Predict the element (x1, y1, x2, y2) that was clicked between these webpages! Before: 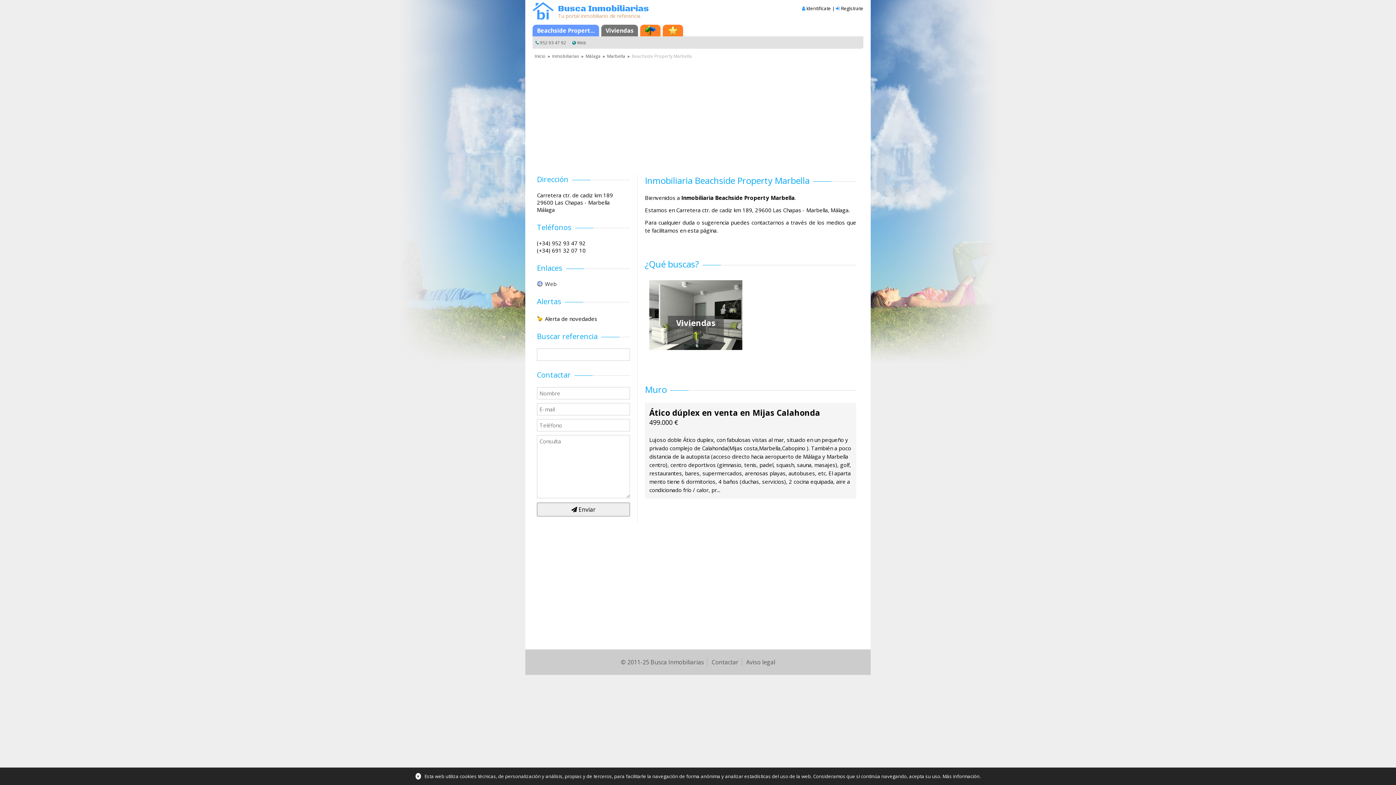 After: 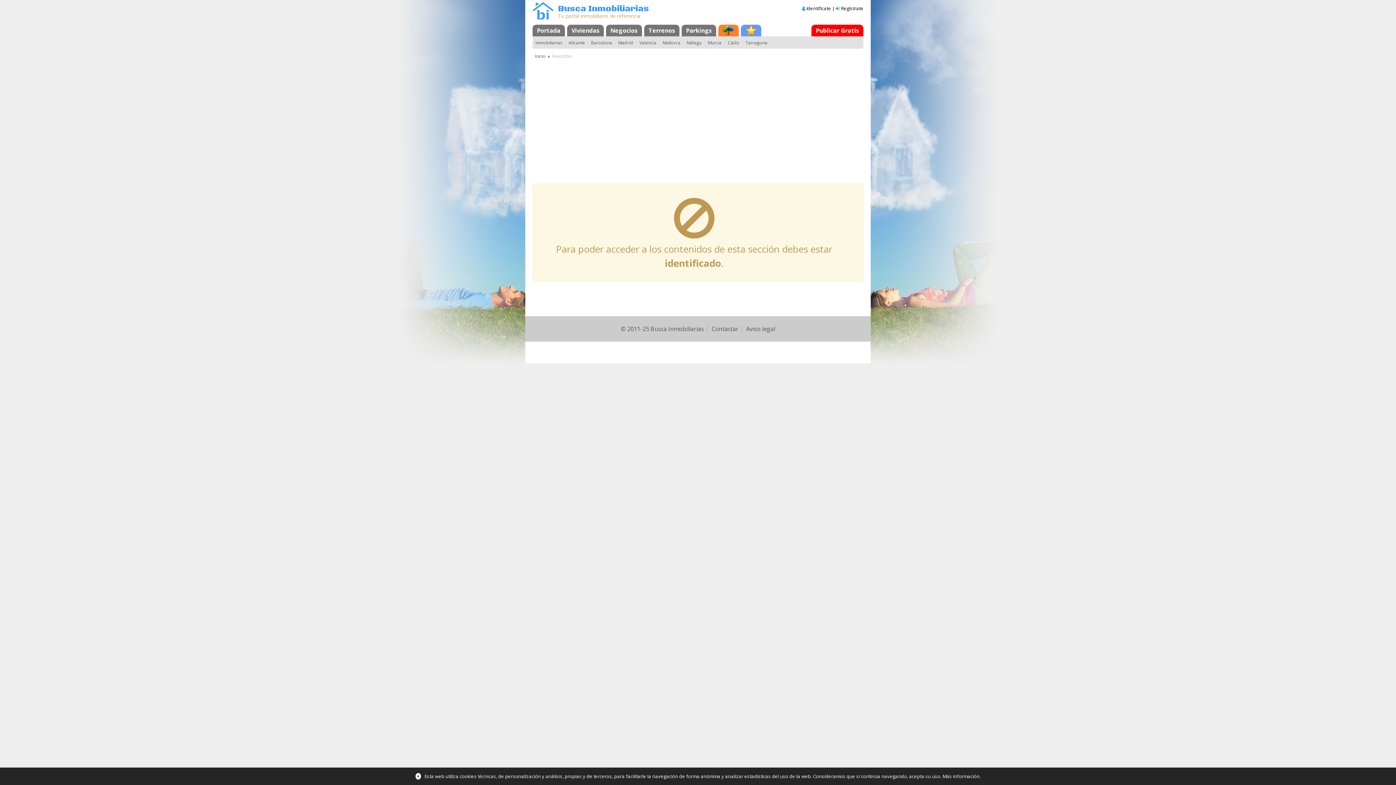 Action: bbox: (662, 24, 683, 36) label: Favoritos